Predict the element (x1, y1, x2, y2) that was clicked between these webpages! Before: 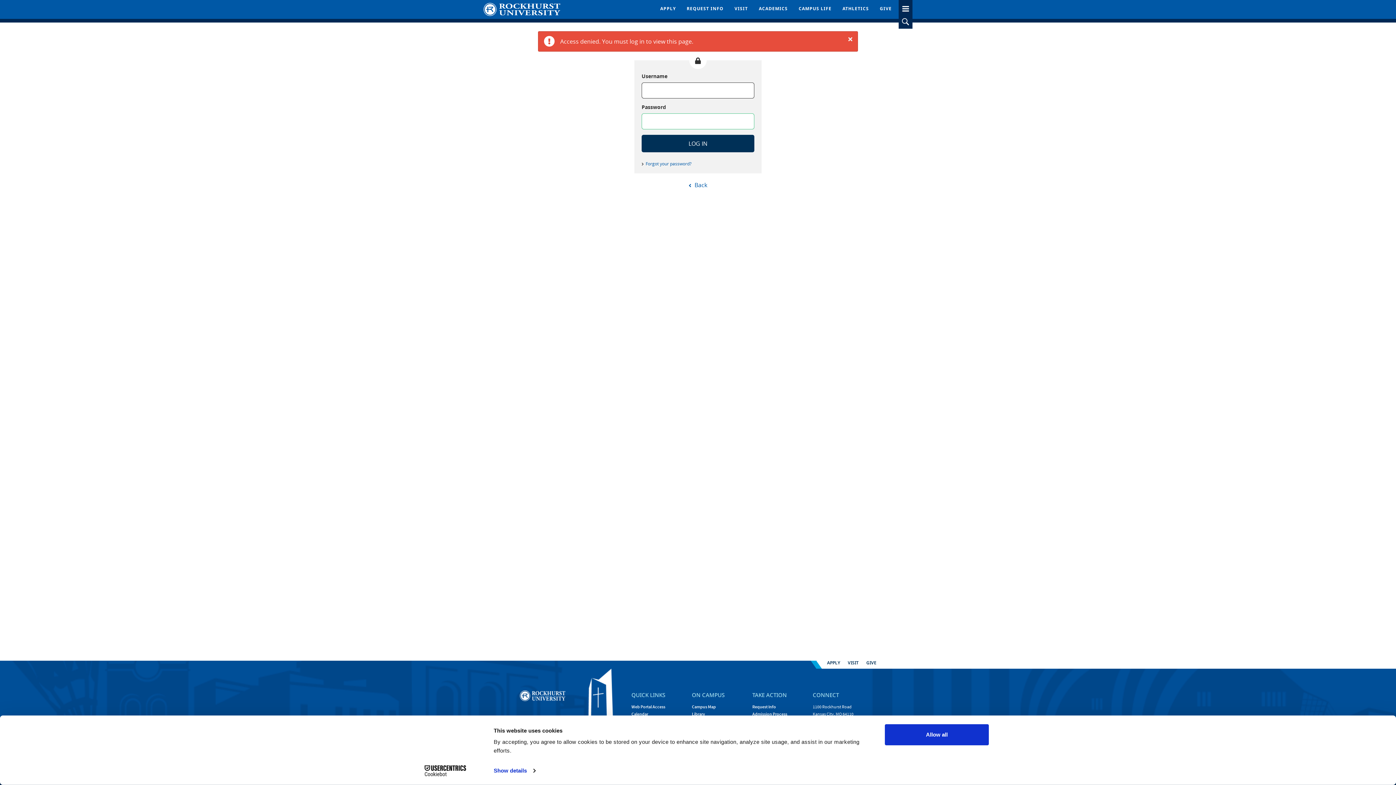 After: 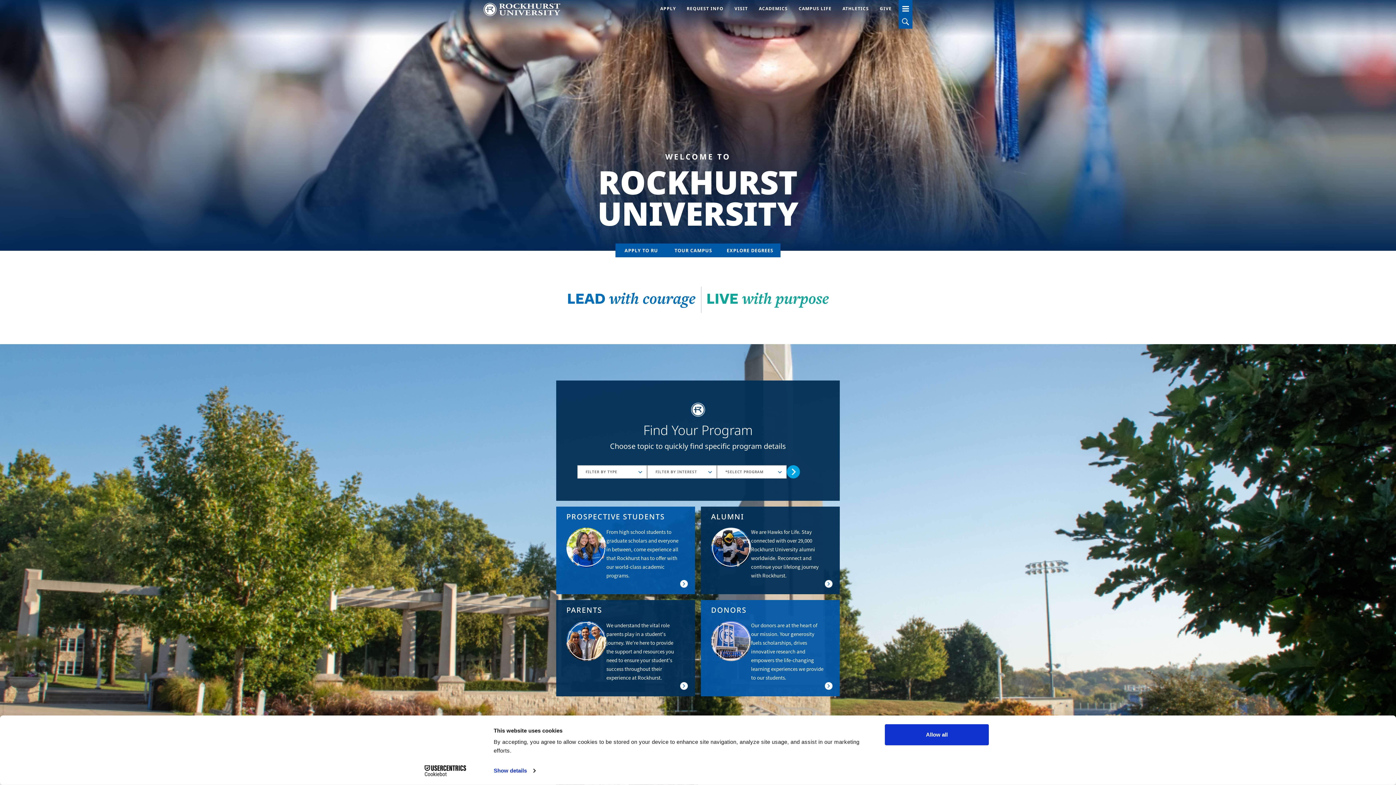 Action: bbox: (496, 2, 561, 16)